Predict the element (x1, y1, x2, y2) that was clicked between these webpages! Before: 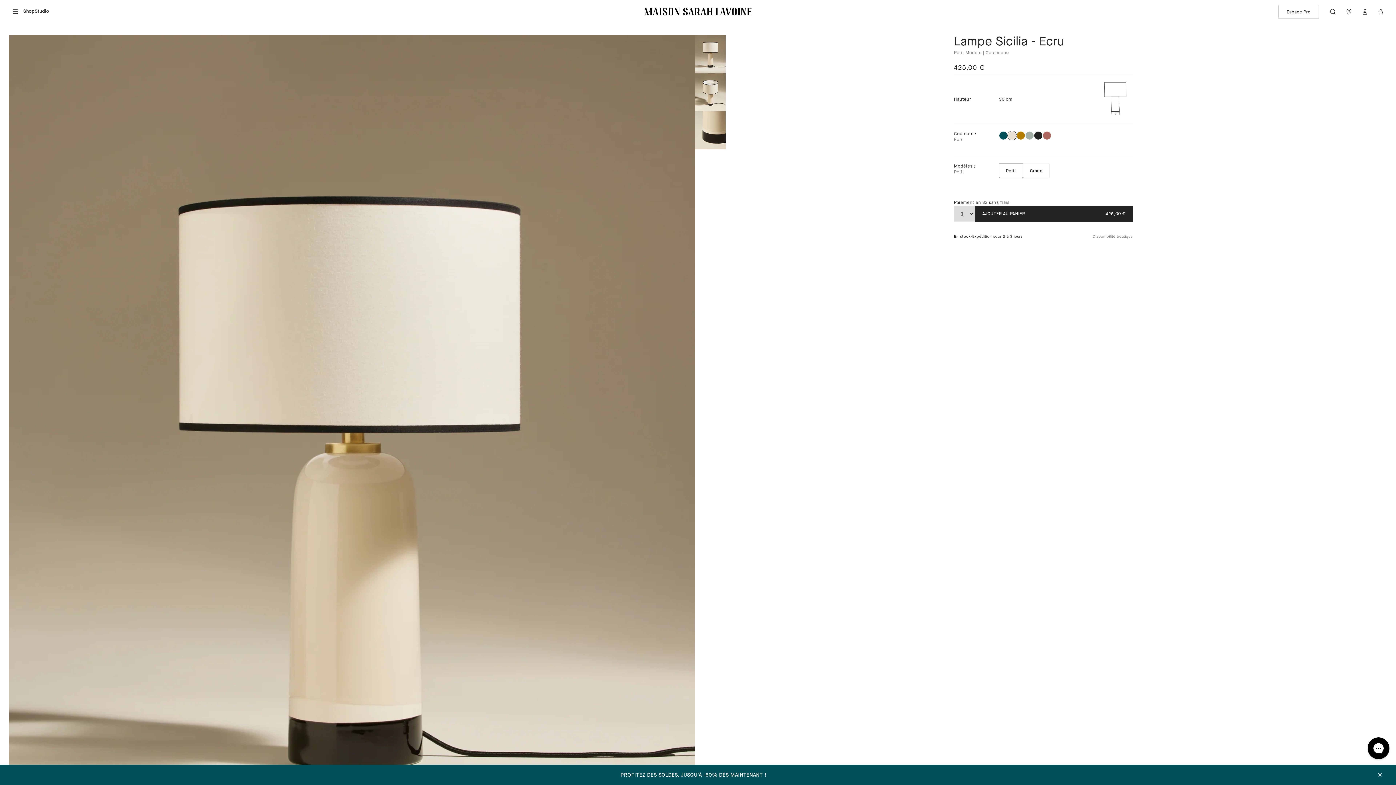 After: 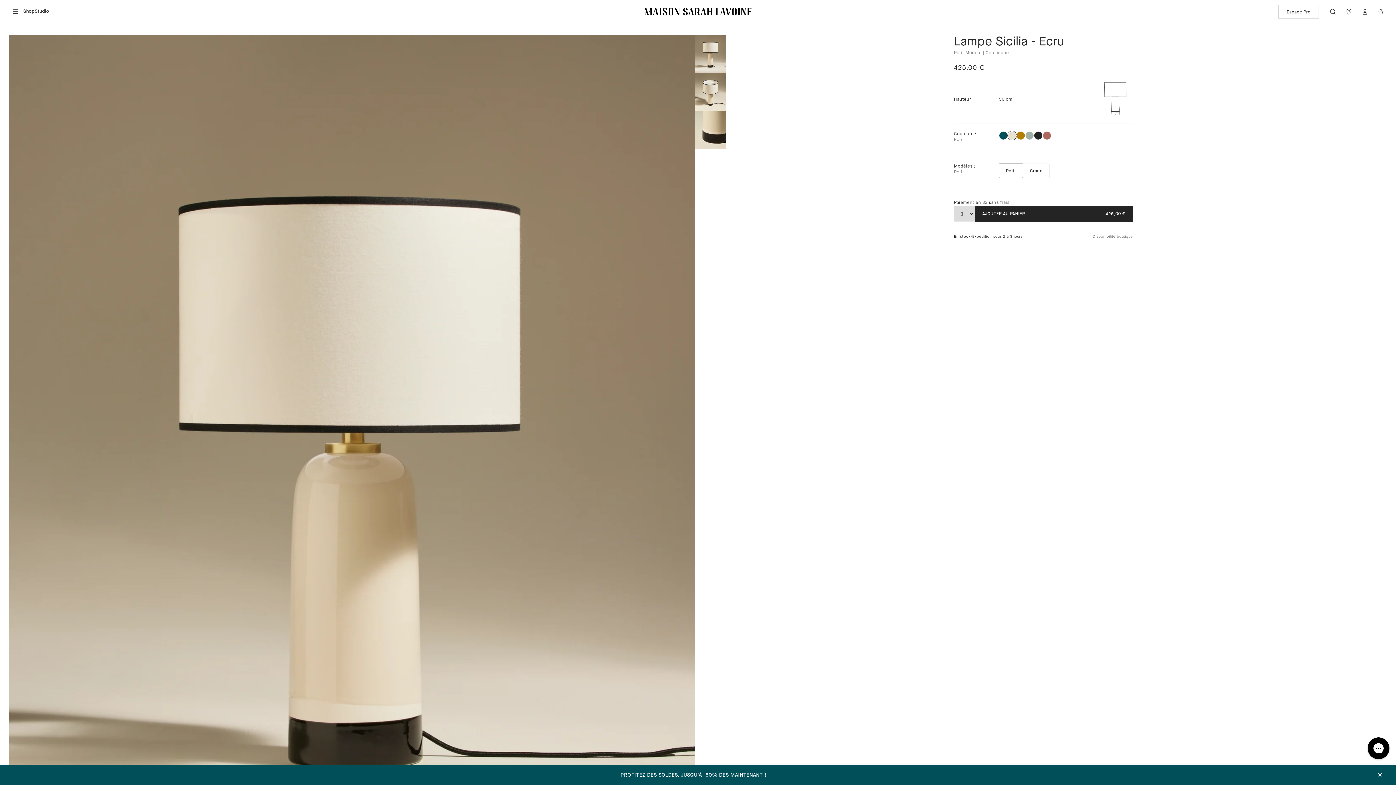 Action: bbox: (695, 34, 725, 73) label: Charger l'image 1 dans la galerie